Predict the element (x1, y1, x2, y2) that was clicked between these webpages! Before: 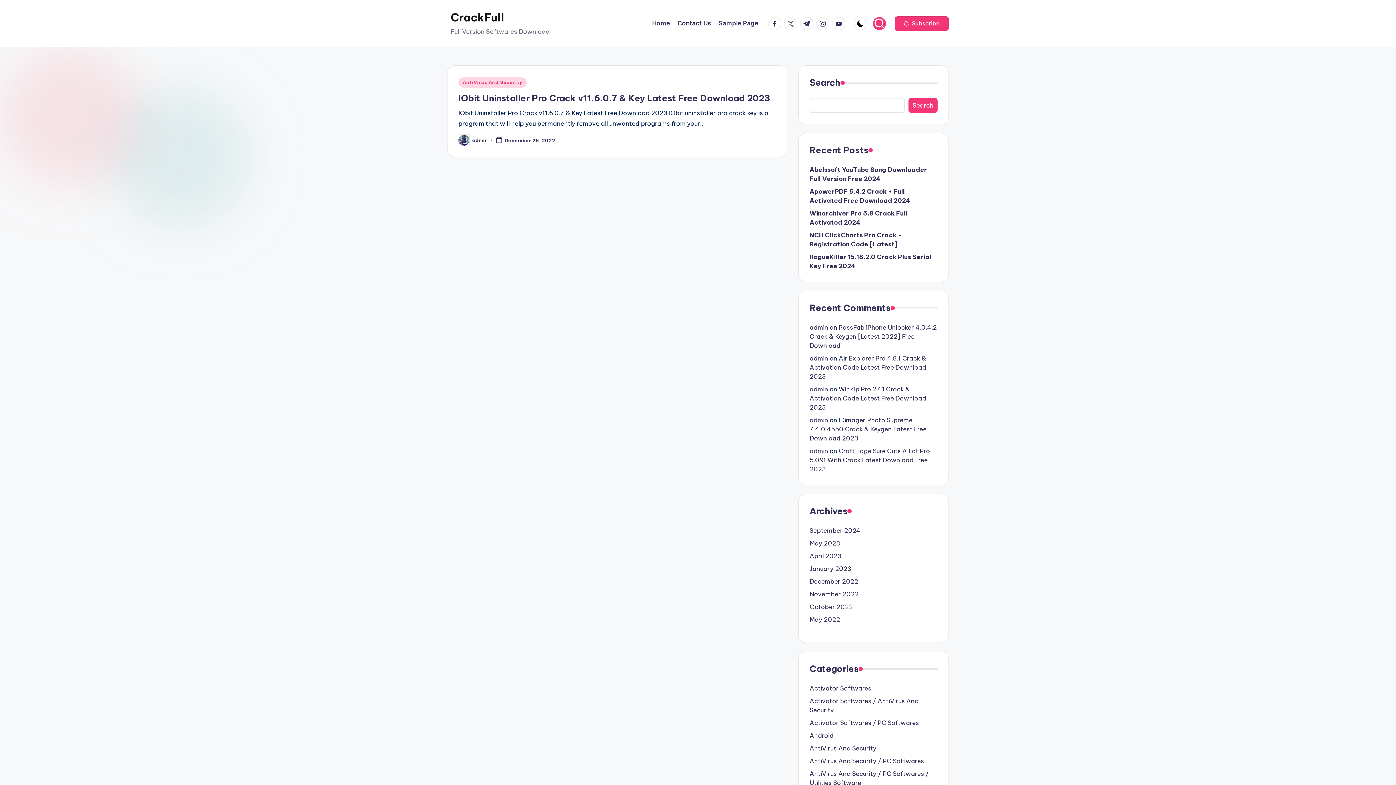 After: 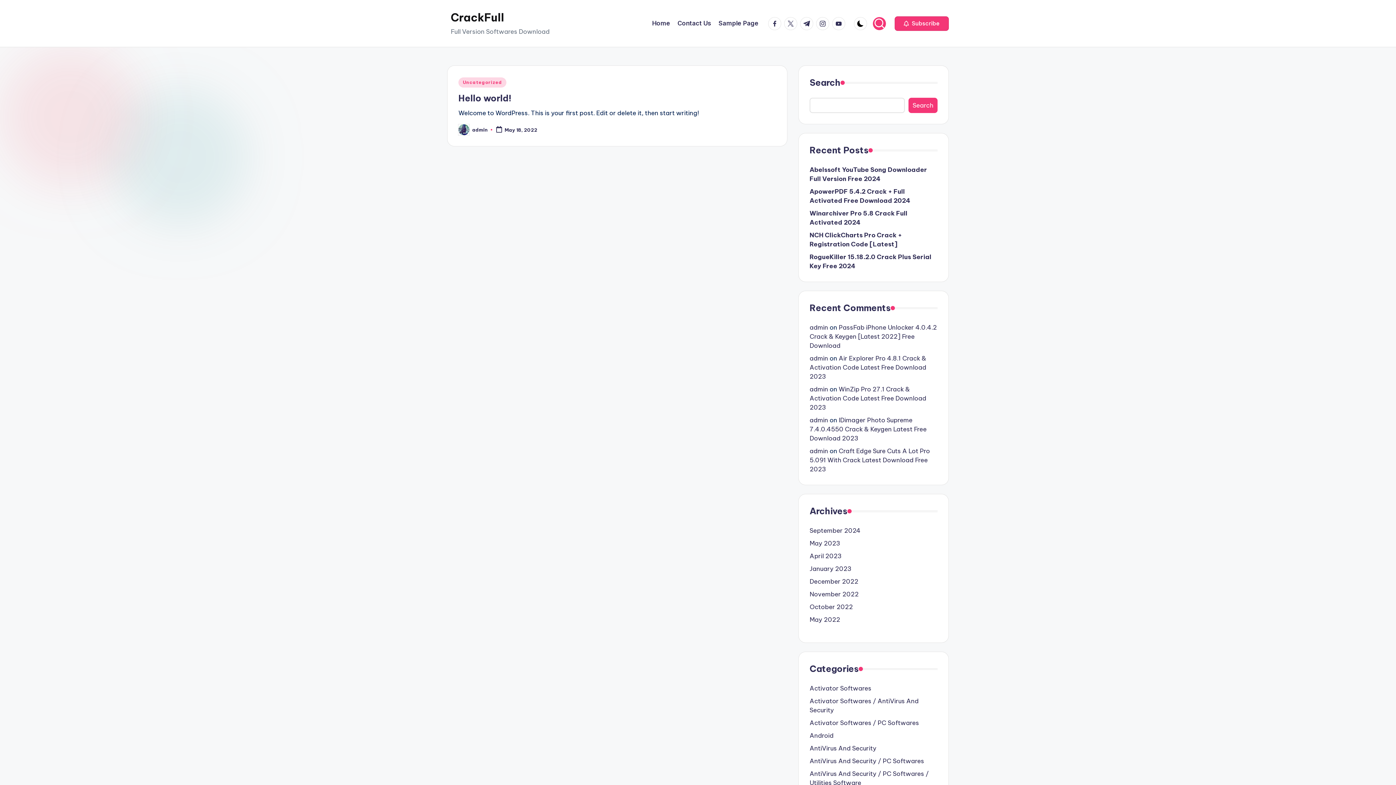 Action: bbox: (809, 615, 937, 624) label: May 2022